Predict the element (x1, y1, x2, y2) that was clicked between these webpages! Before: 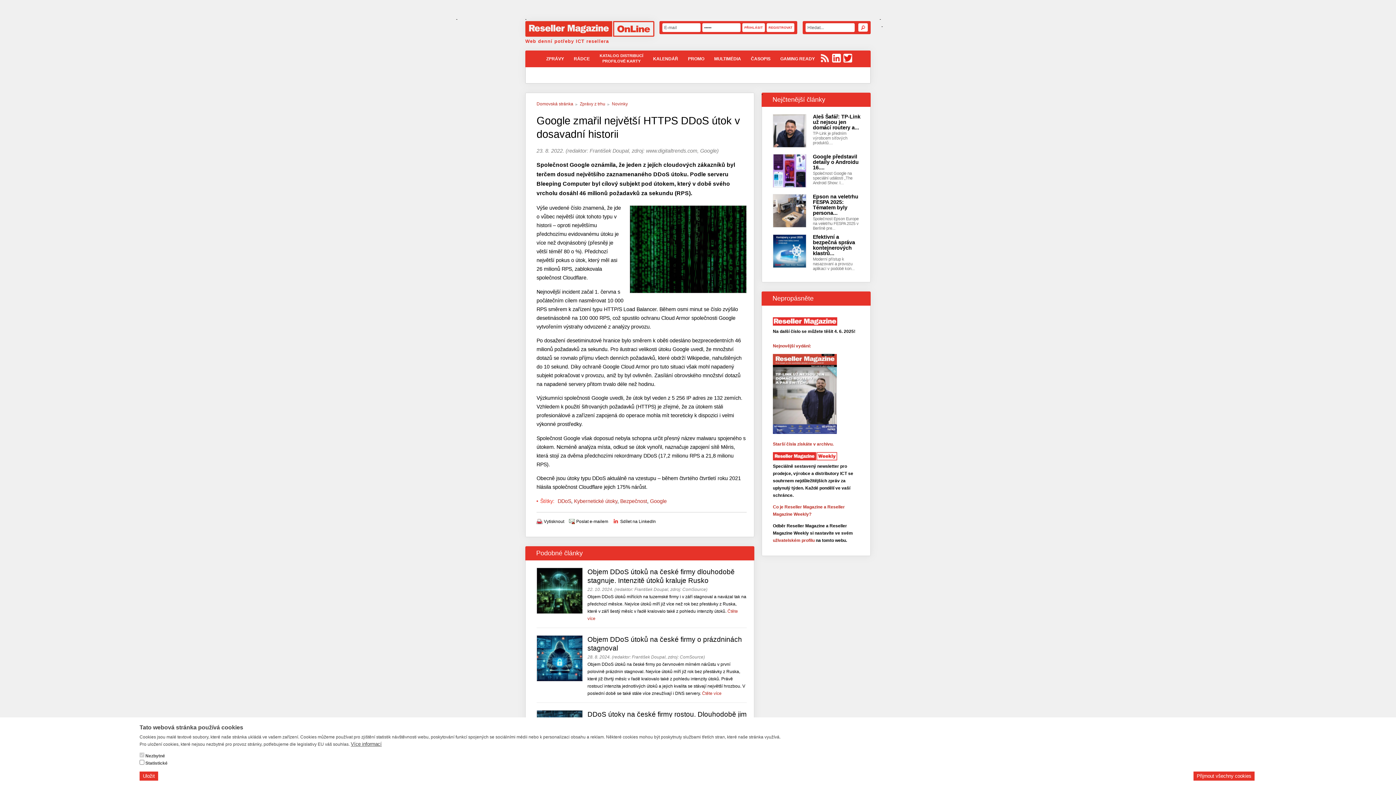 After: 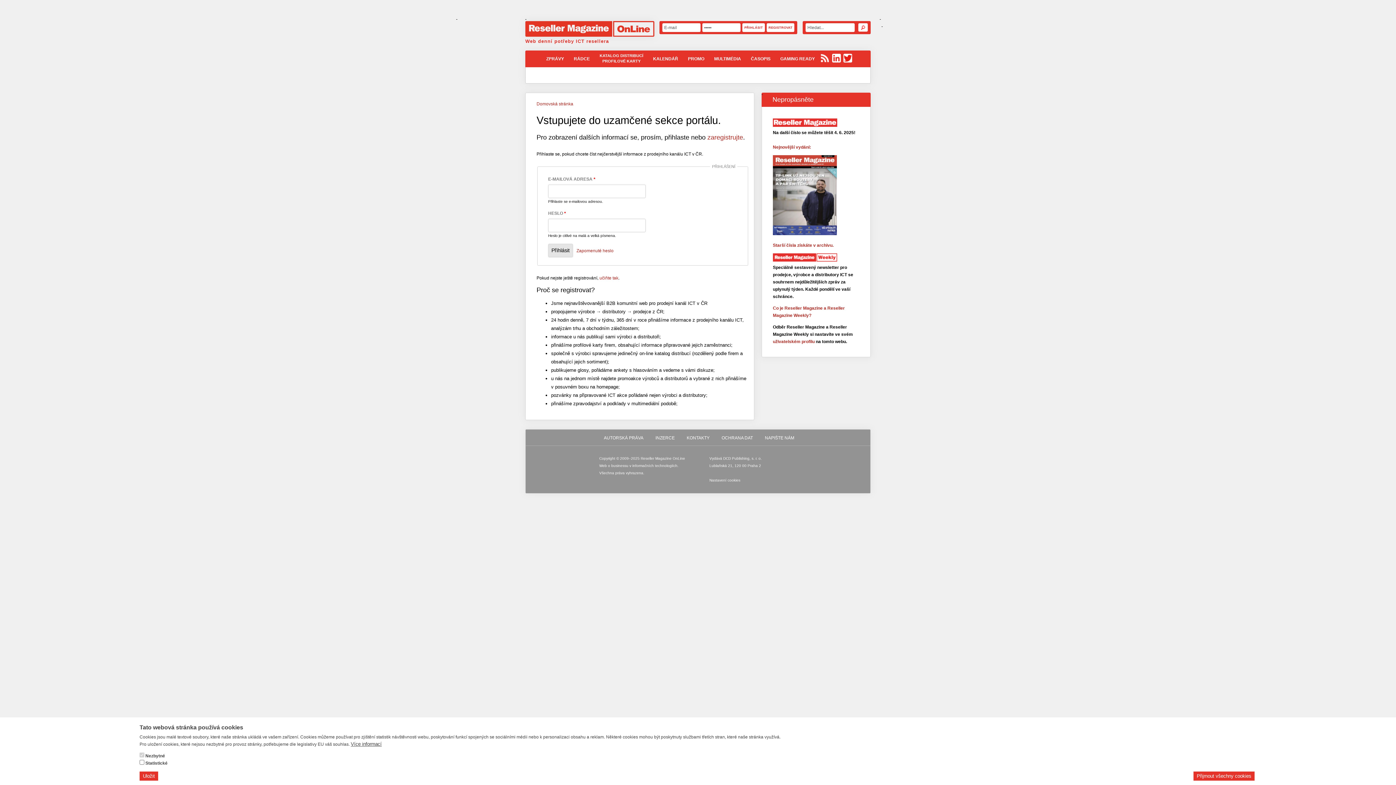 Action: label: ČASOPIS bbox: (747, 52, 774, 64)